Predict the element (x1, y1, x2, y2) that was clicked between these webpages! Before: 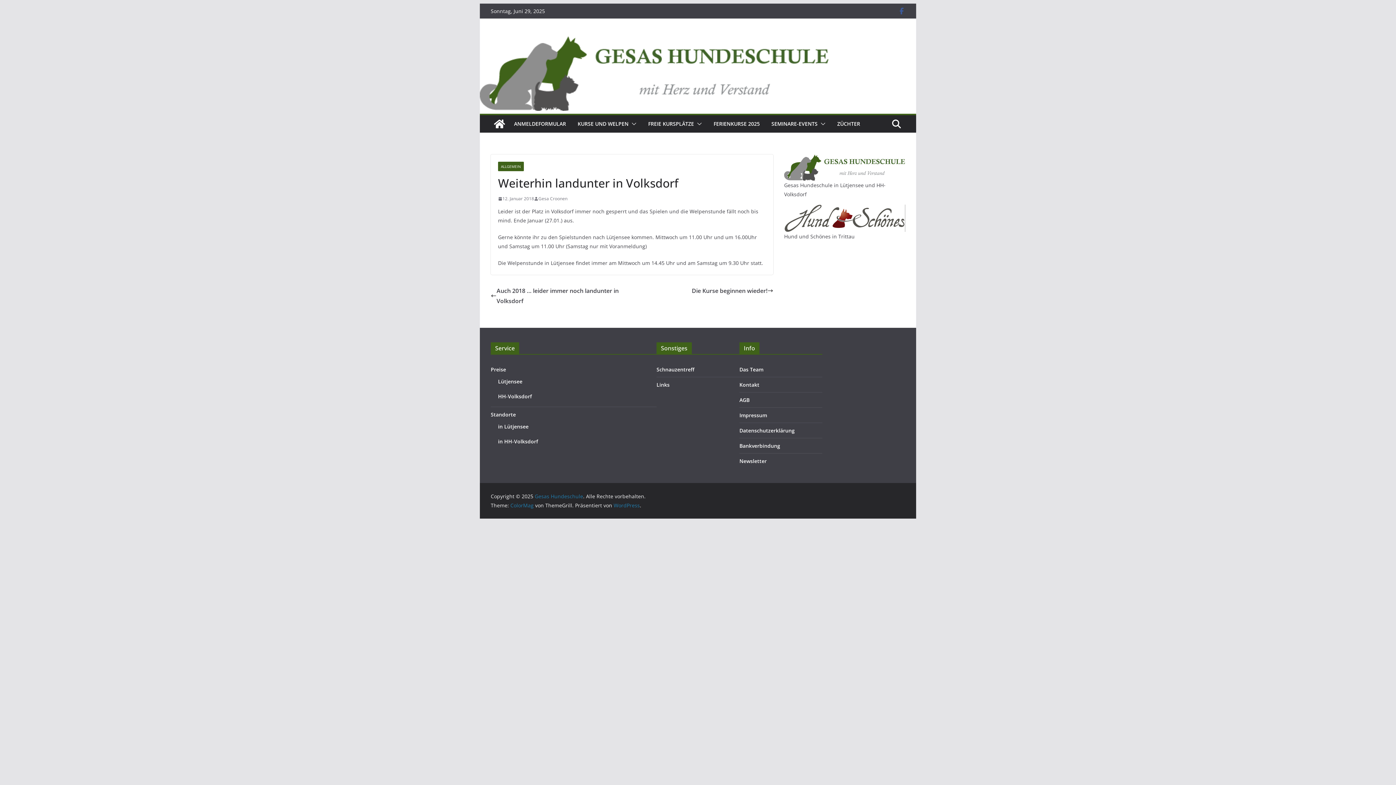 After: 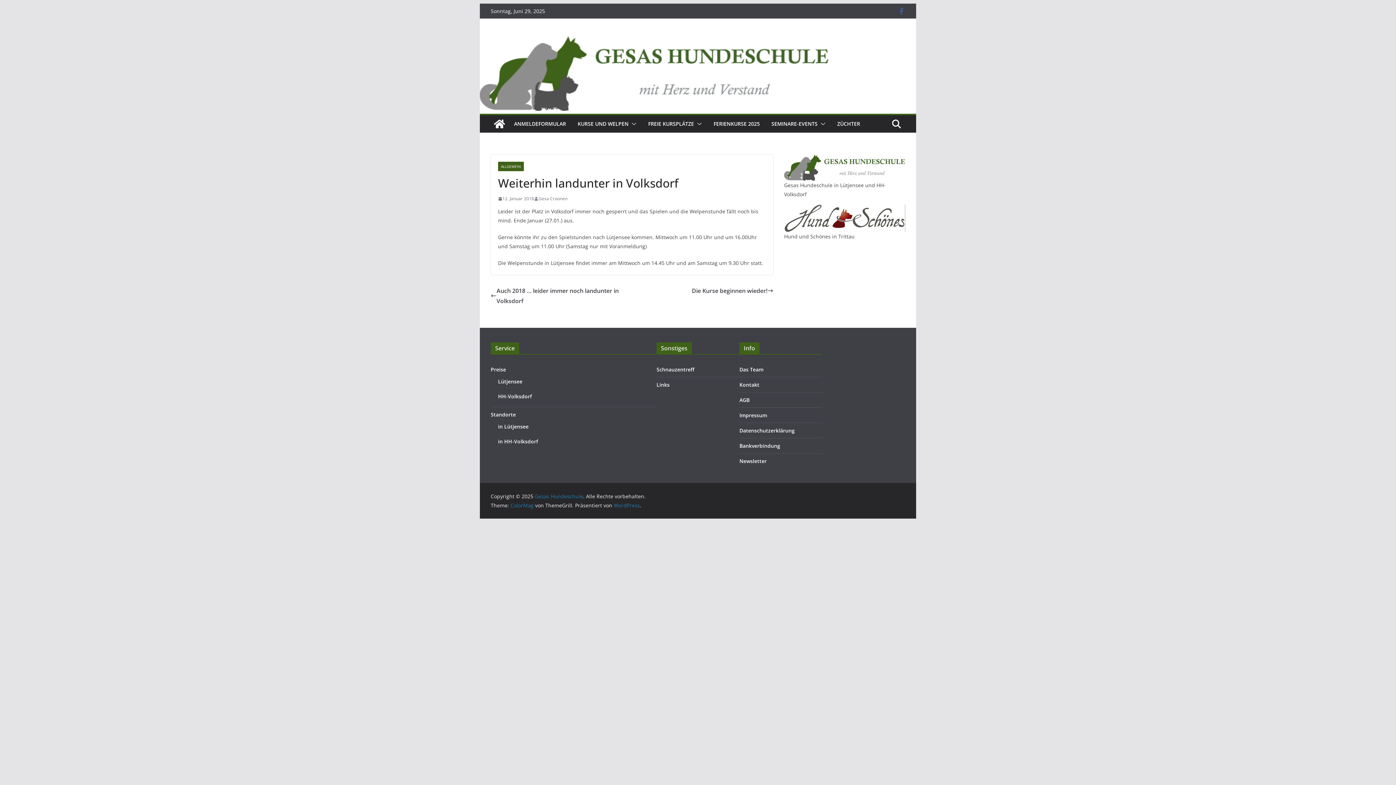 Action: bbox: (784, 205, 905, 212)